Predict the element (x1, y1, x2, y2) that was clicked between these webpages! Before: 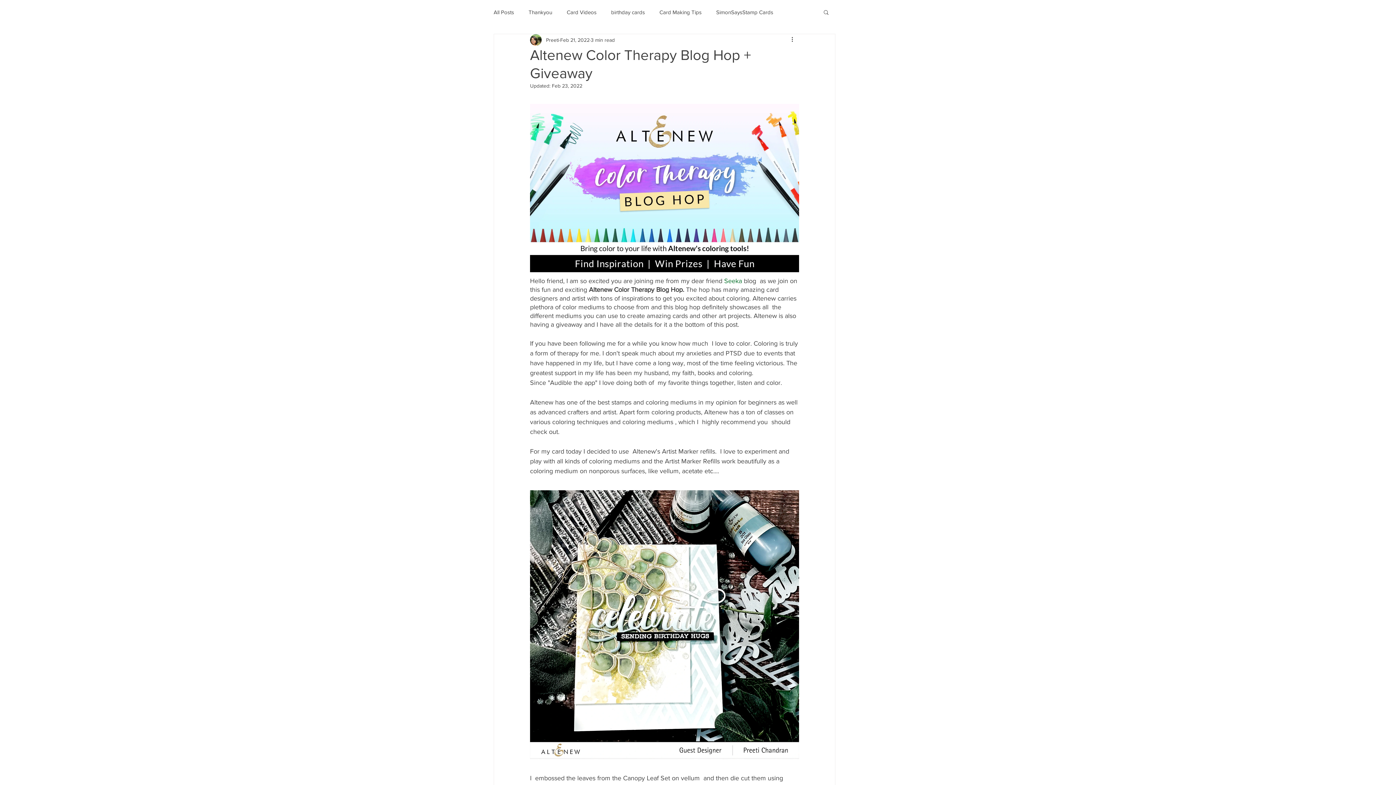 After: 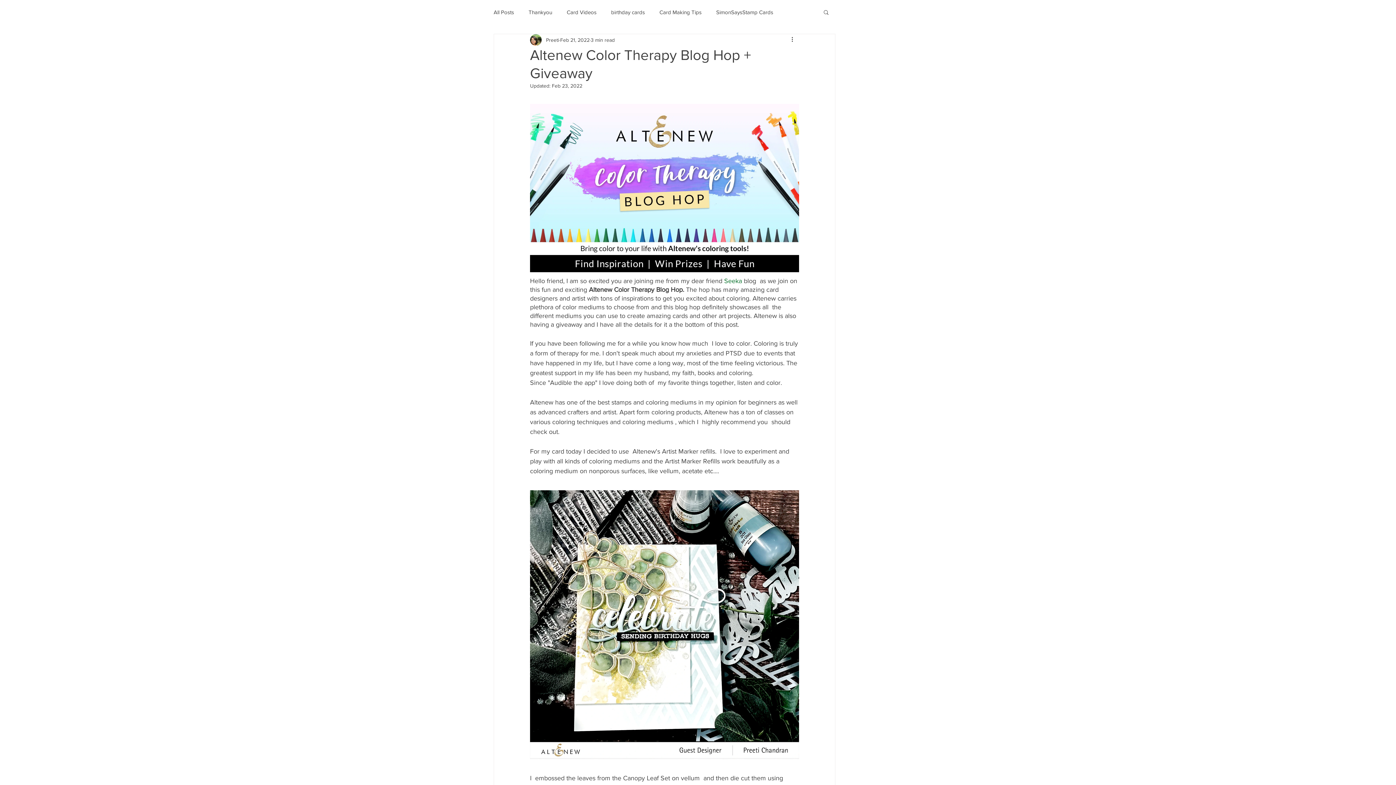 Action: bbox: (822, 9, 829, 14) label: Search